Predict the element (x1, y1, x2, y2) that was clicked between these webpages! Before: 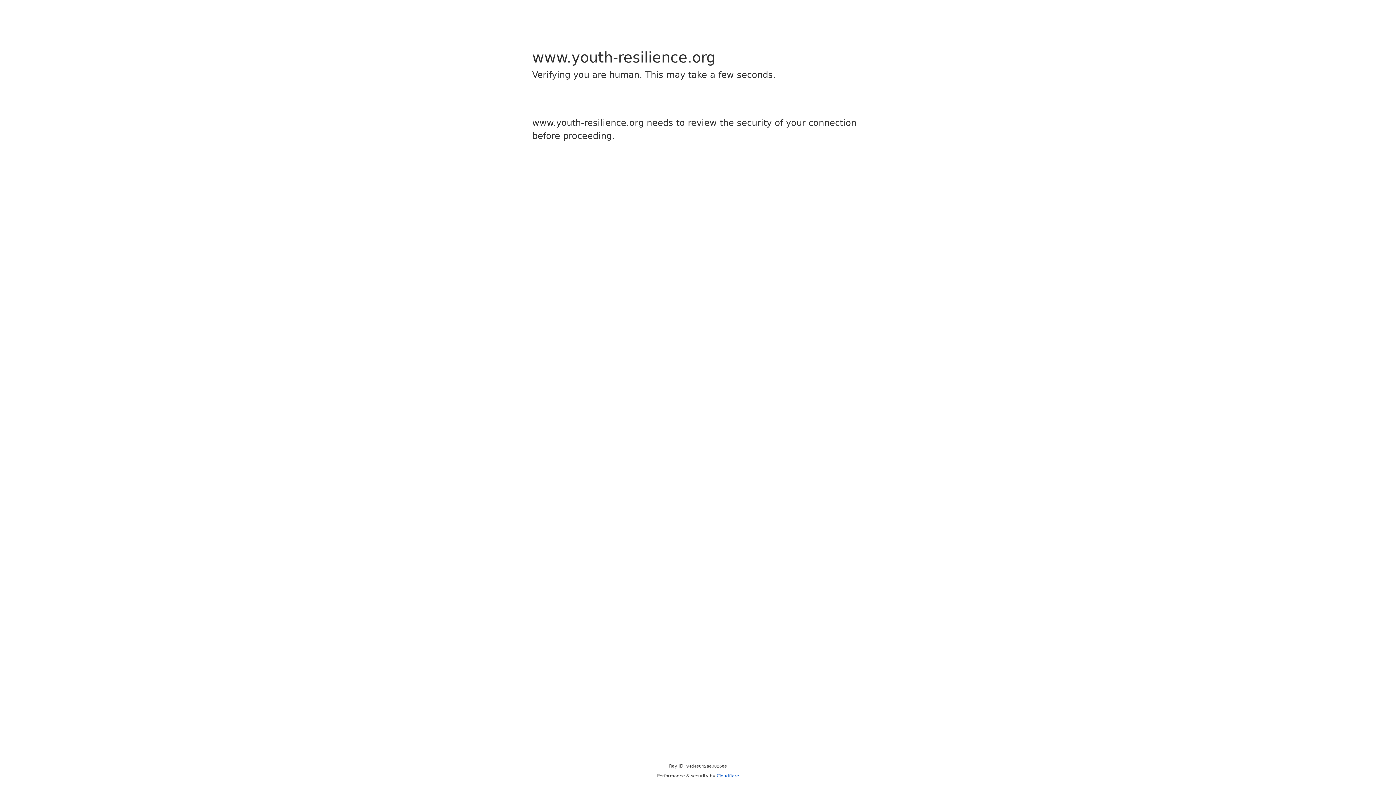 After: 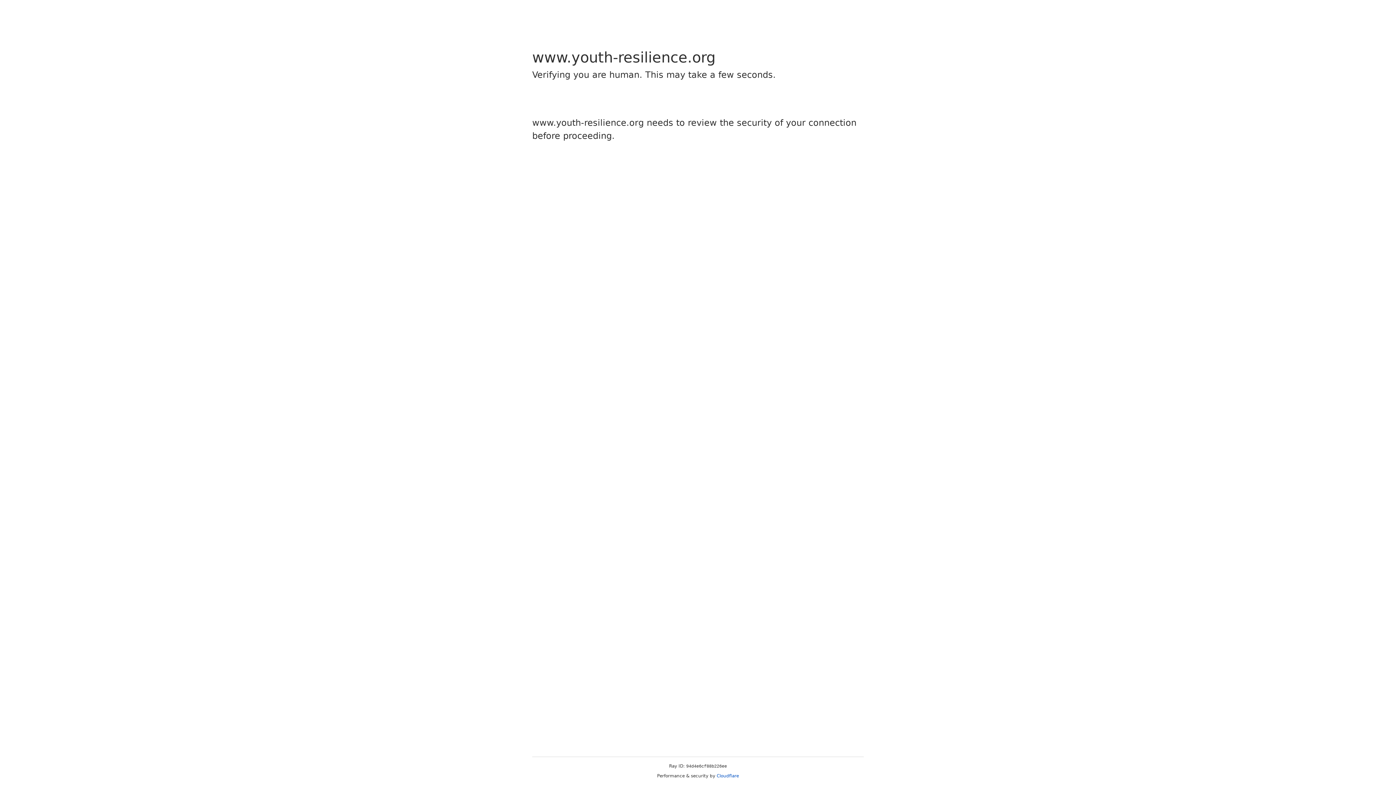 Action: bbox: (716, 773, 739, 778) label: Cloudflare